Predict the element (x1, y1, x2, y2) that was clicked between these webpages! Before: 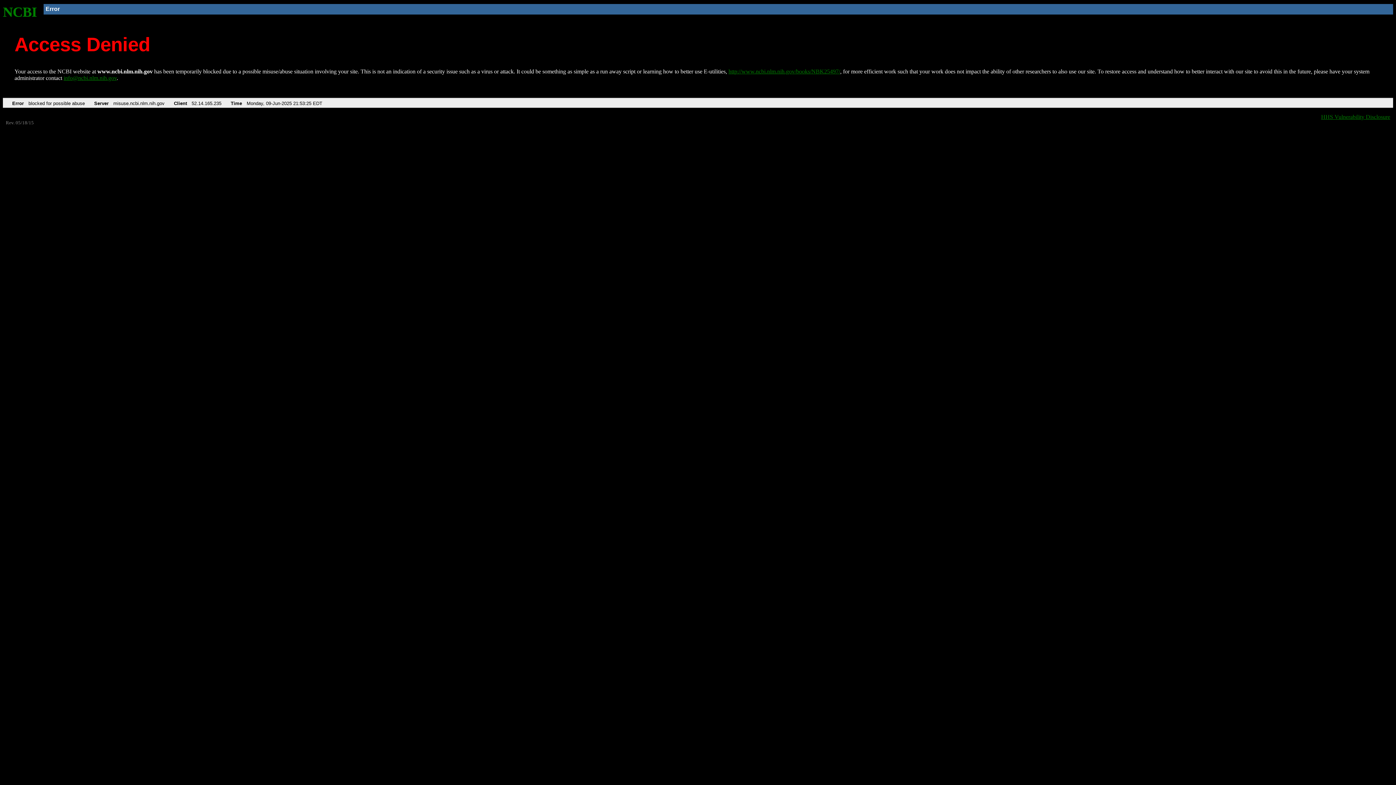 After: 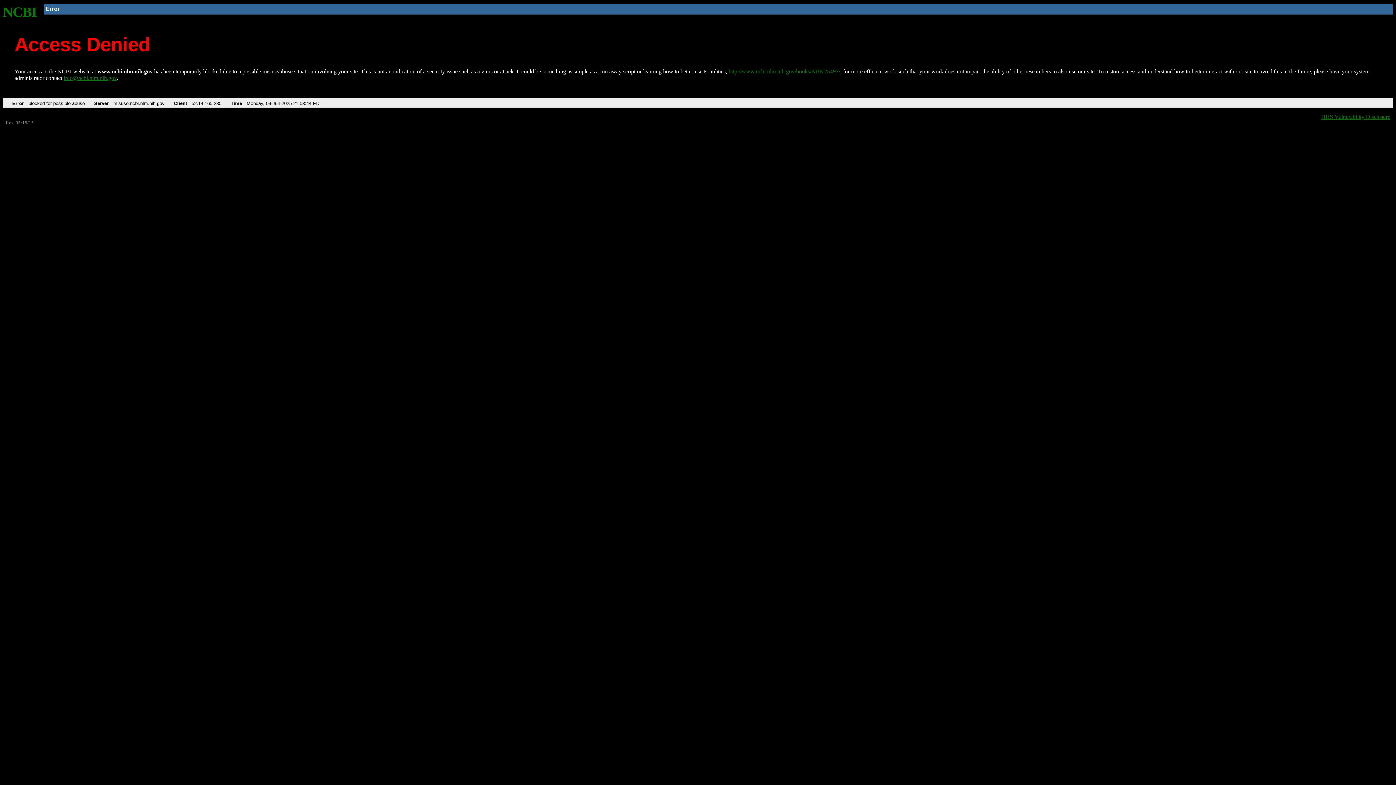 Action: label: NCBI bbox: (2, 4, 37, 19)